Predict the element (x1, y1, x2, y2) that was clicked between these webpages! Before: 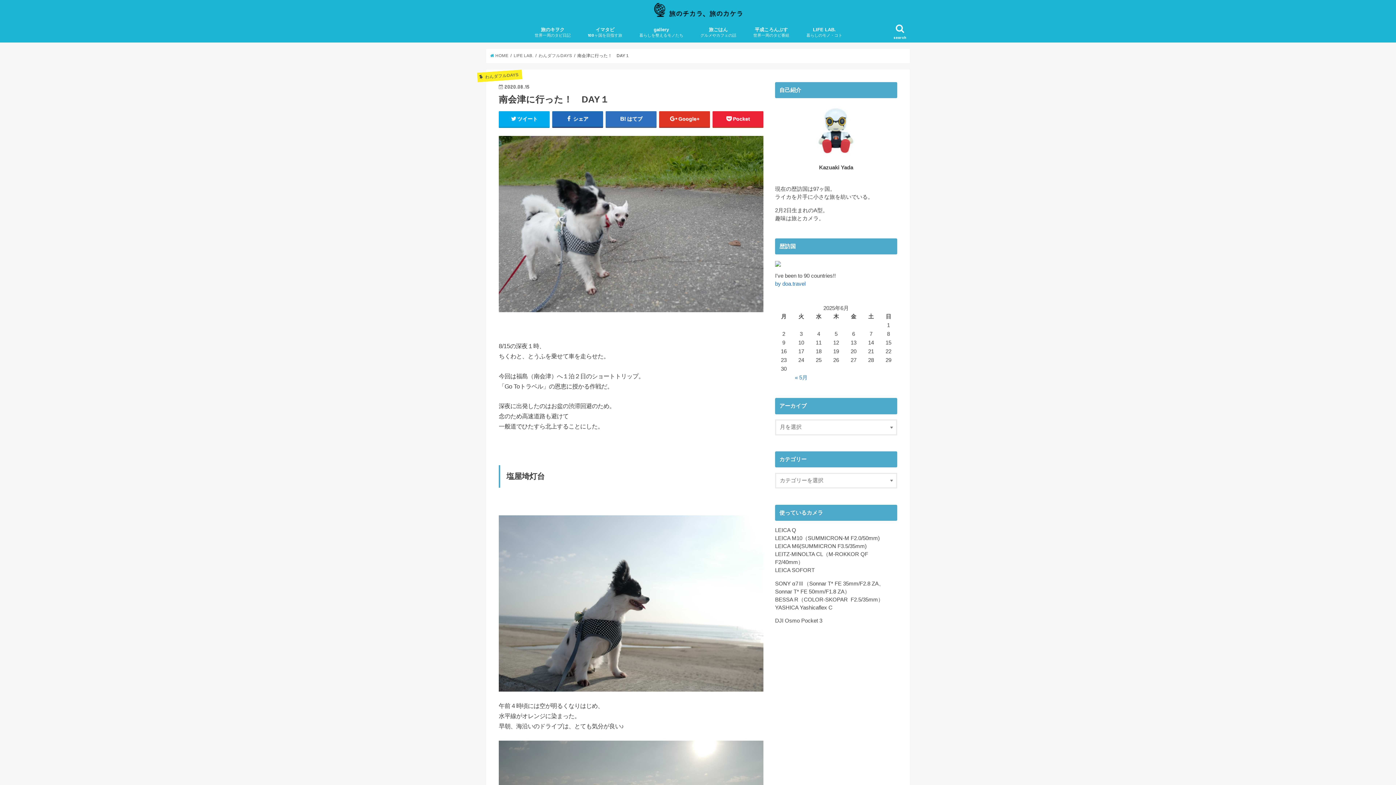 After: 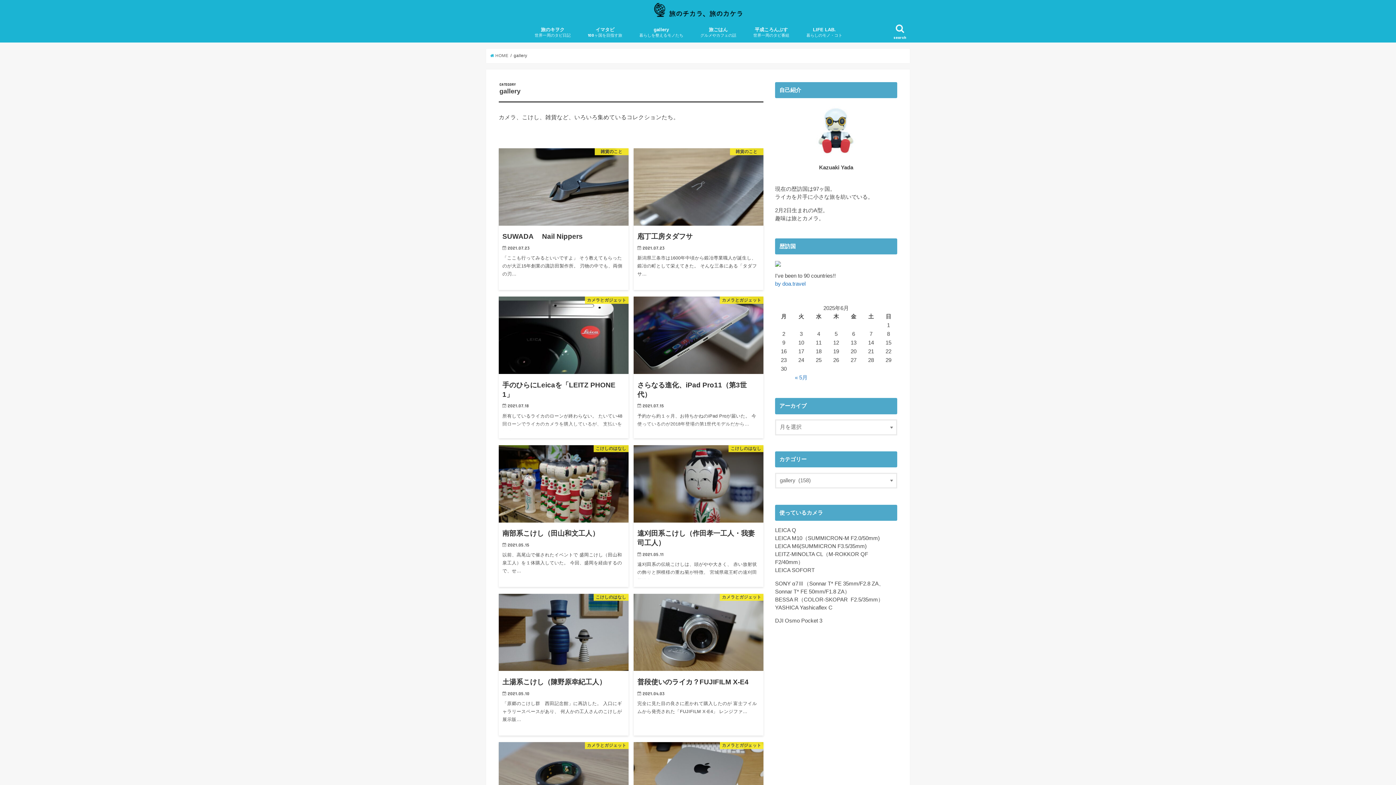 Action: bbox: (630, 21, 692, 42) label: gallery
暮らしを整えるモノたち